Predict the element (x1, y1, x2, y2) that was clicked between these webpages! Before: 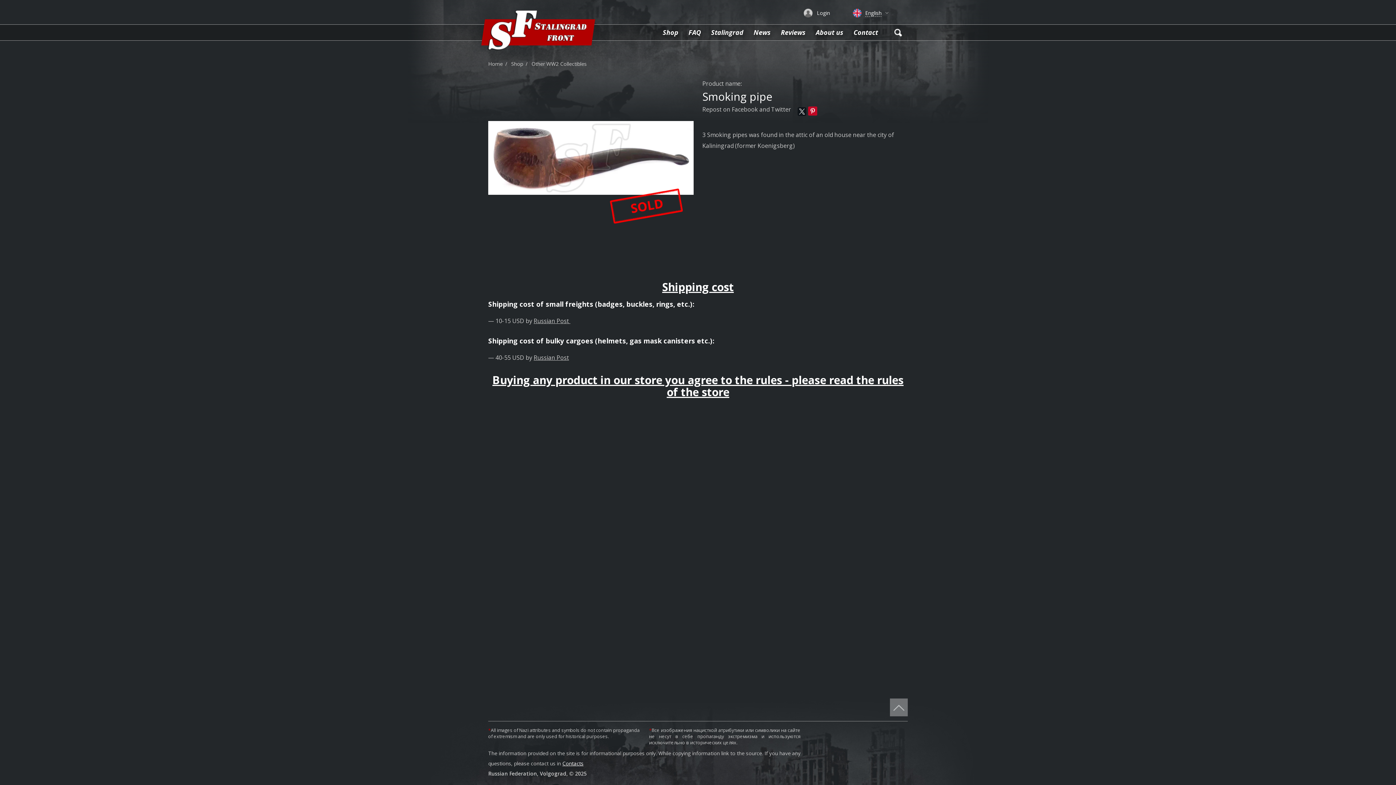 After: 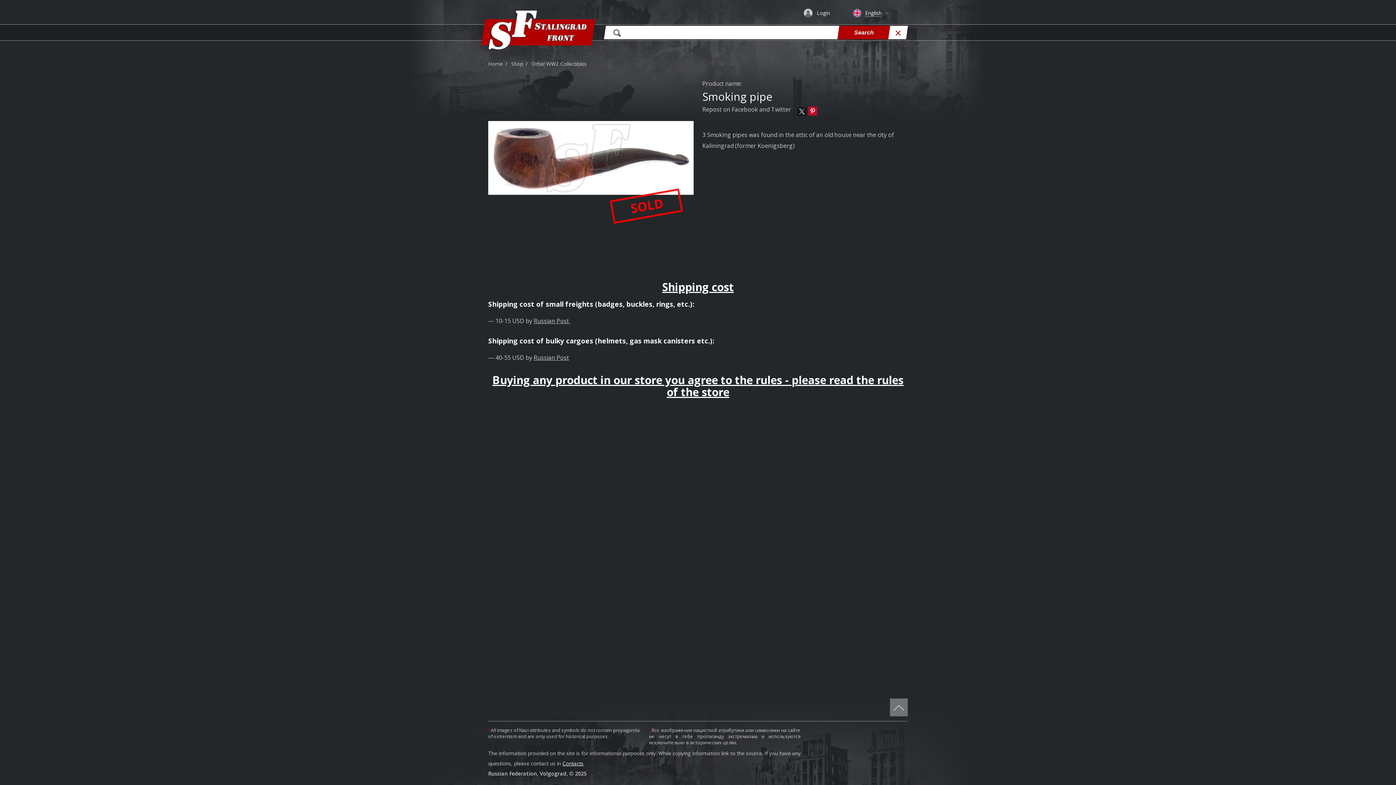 Action: bbox: (889, 25, 907, 39)